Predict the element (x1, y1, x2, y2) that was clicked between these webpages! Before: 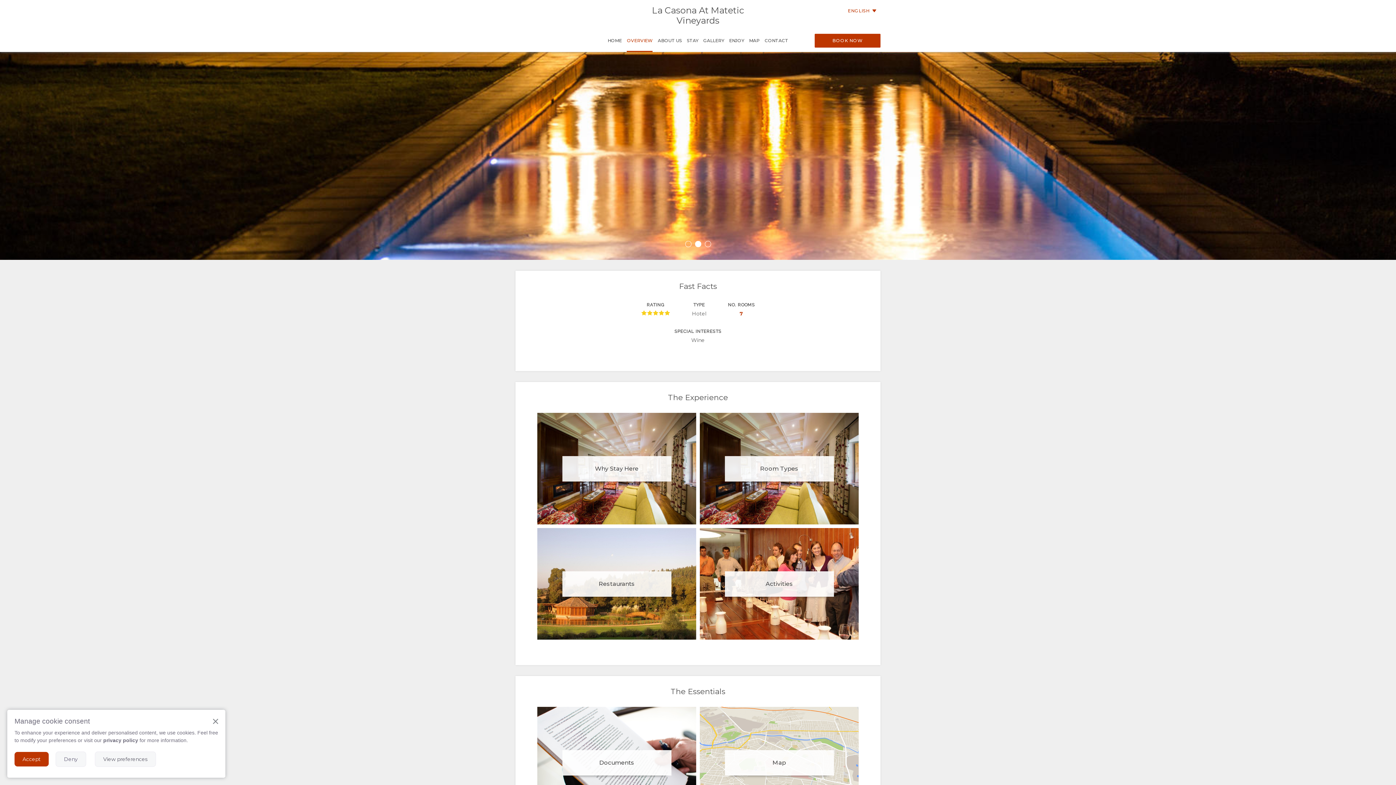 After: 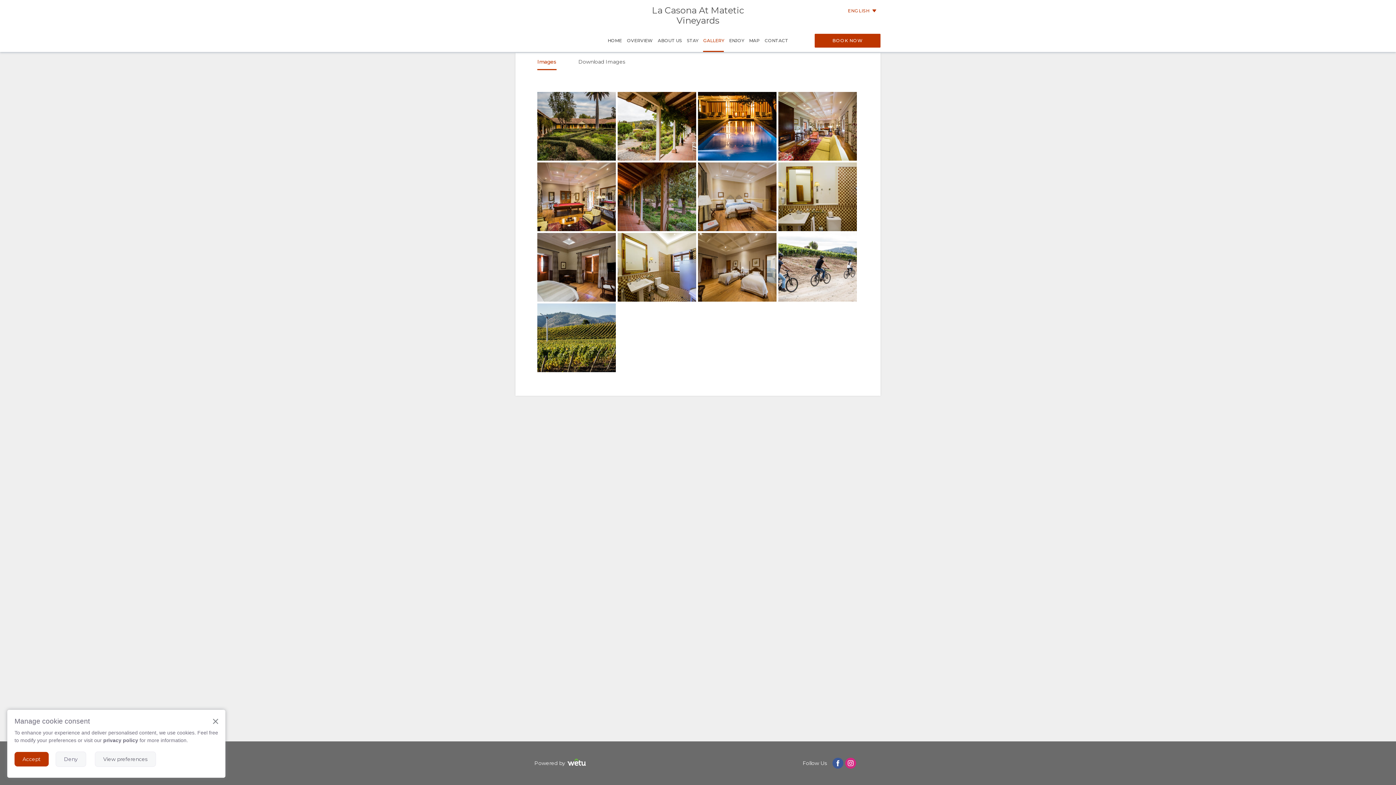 Action: bbox: (700, 30, 726, 50) label: GALLERY